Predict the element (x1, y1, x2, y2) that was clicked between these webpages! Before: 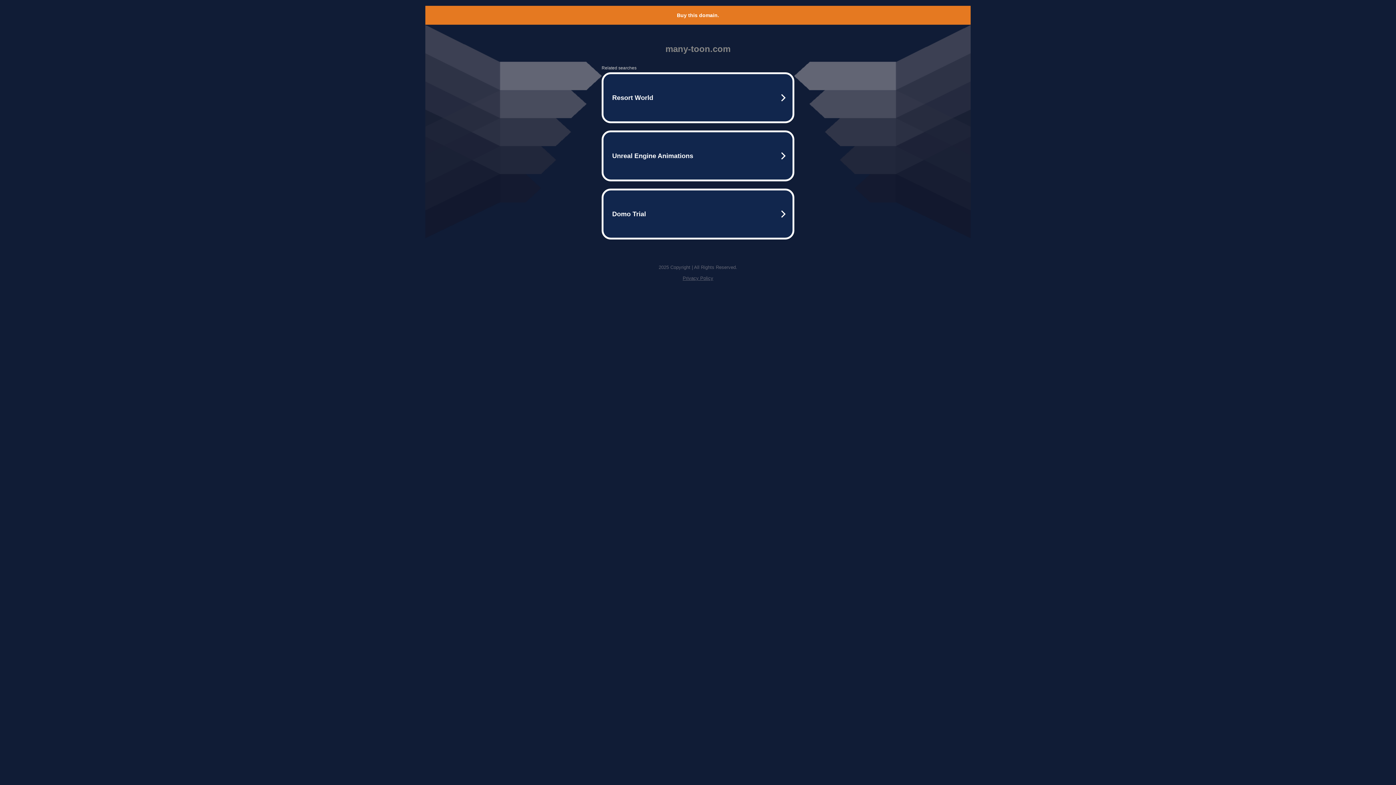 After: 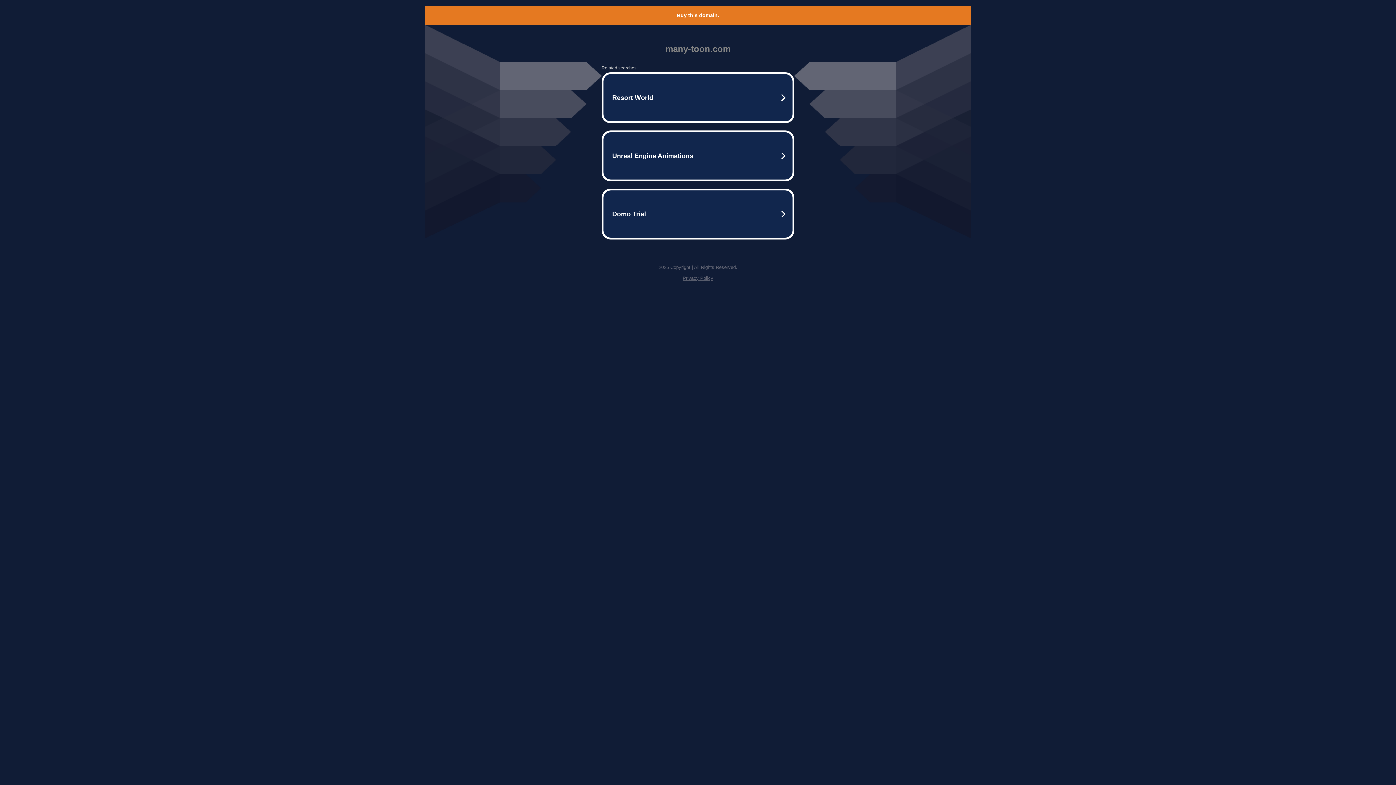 Action: label: Buy this domain. bbox: (677, 12, 719, 18)